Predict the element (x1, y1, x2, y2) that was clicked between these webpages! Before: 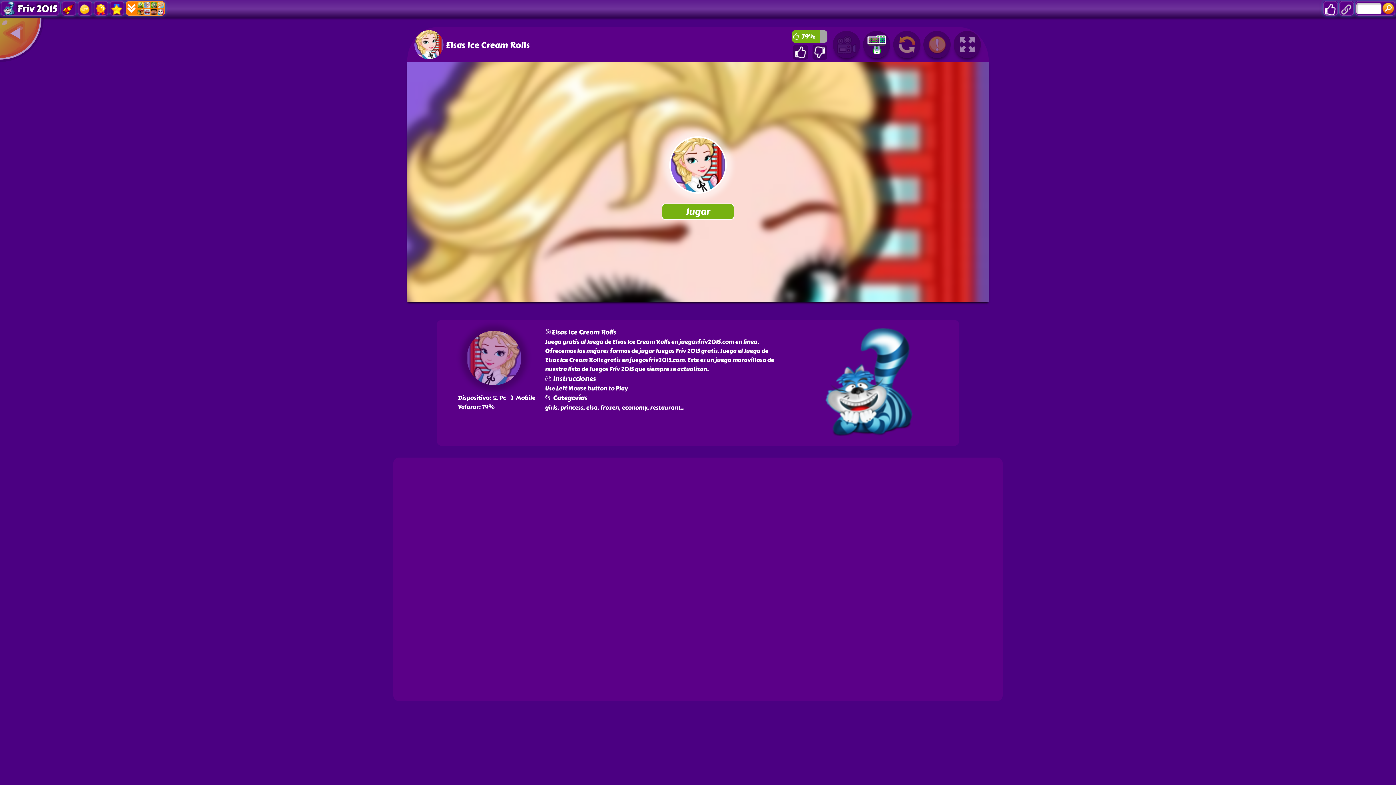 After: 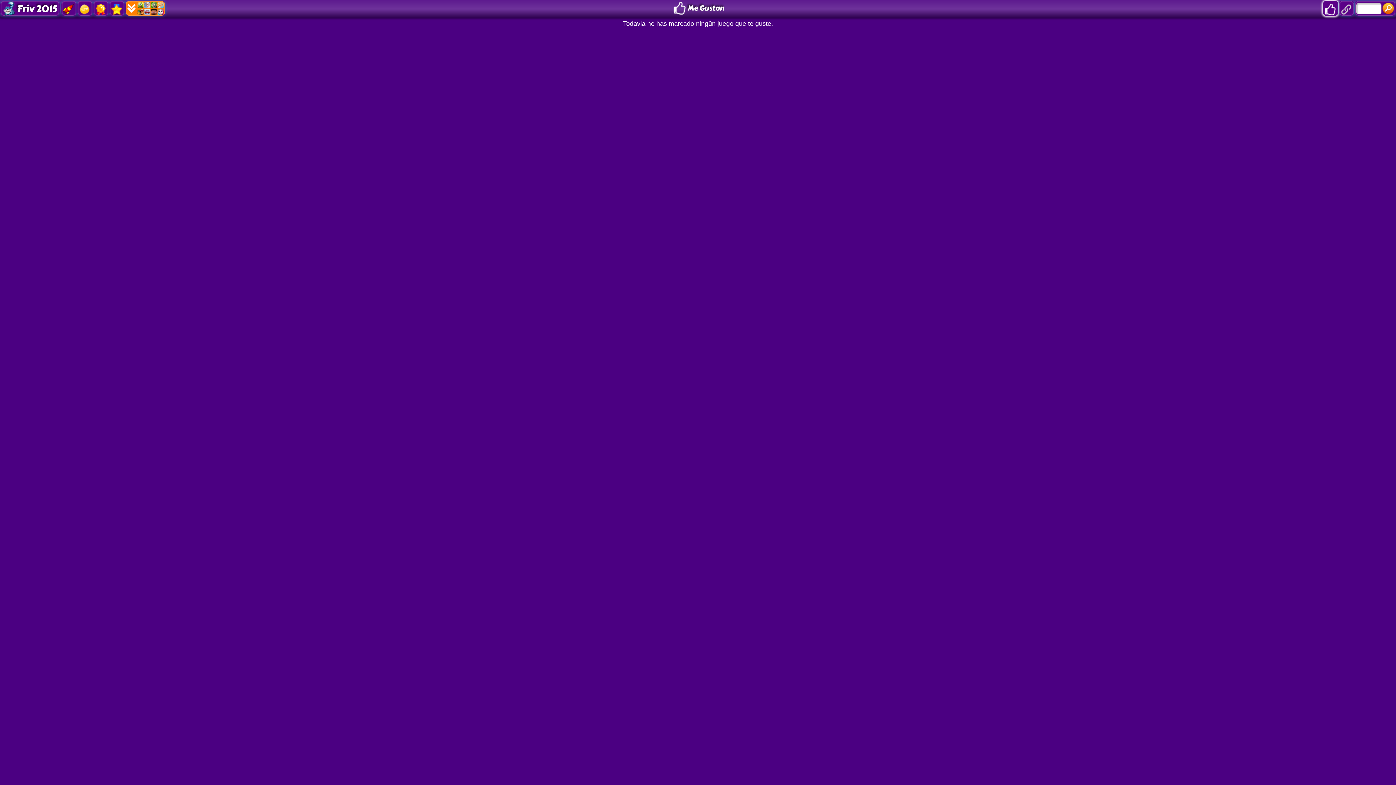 Action: bbox: (1323, 0, 1338, 16)